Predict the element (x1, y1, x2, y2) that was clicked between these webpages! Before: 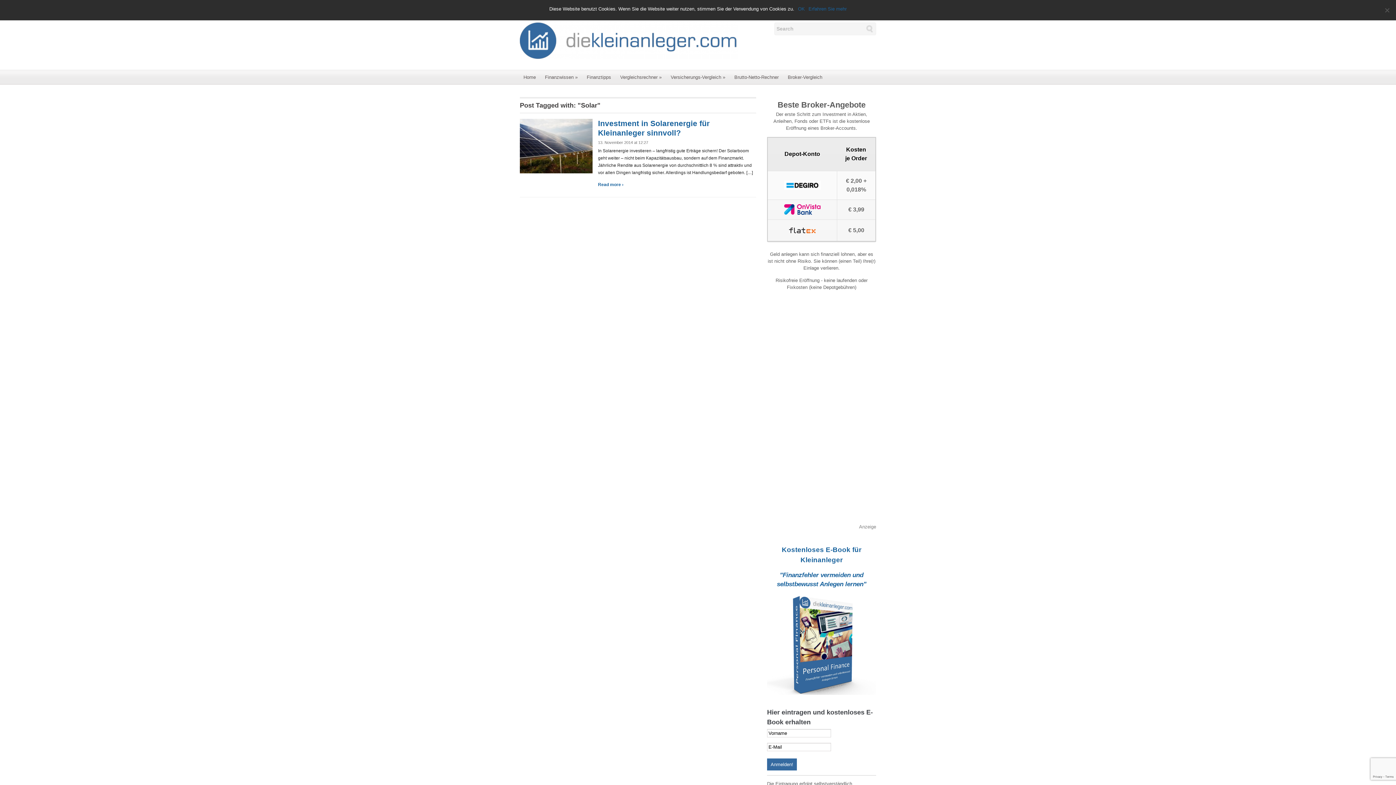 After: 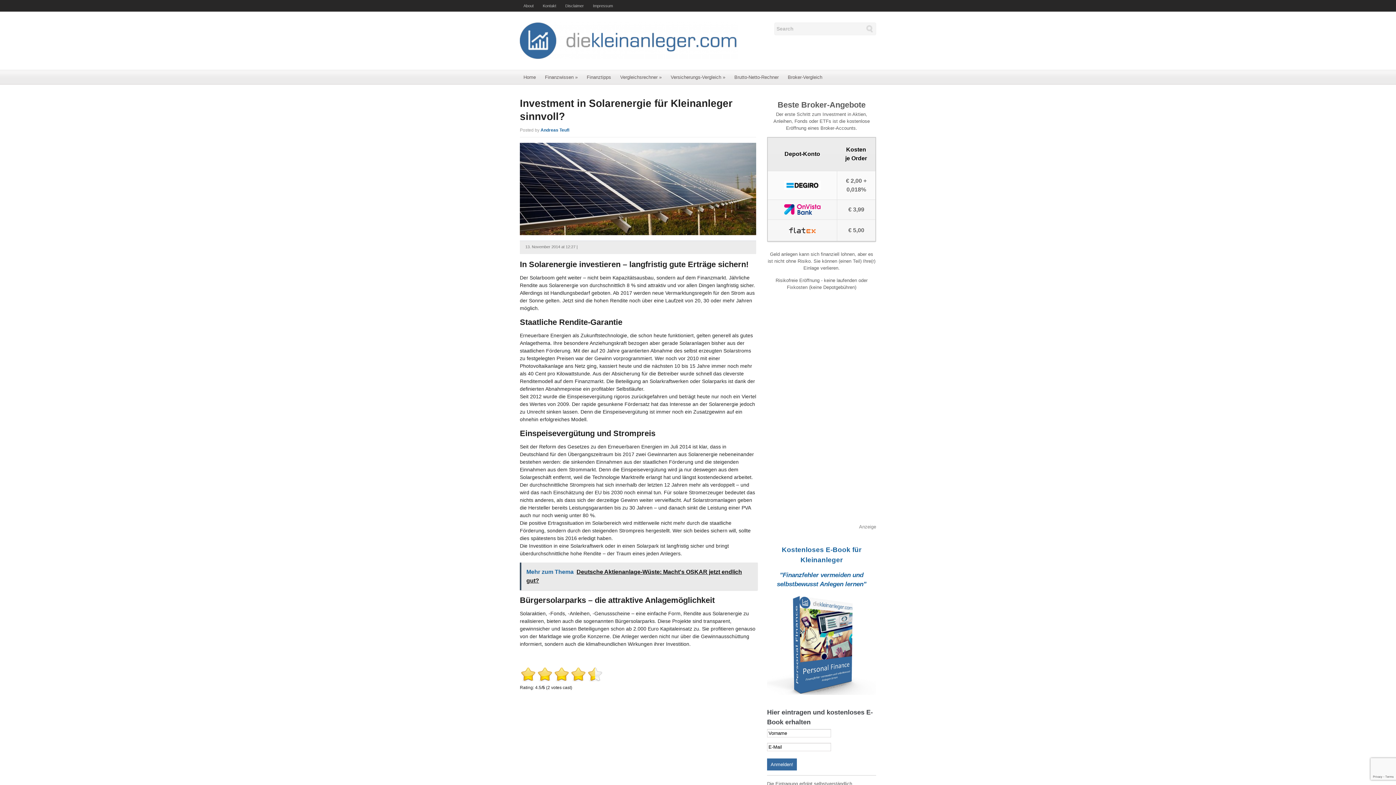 Action: bbox: (520, 142, 592, 148)